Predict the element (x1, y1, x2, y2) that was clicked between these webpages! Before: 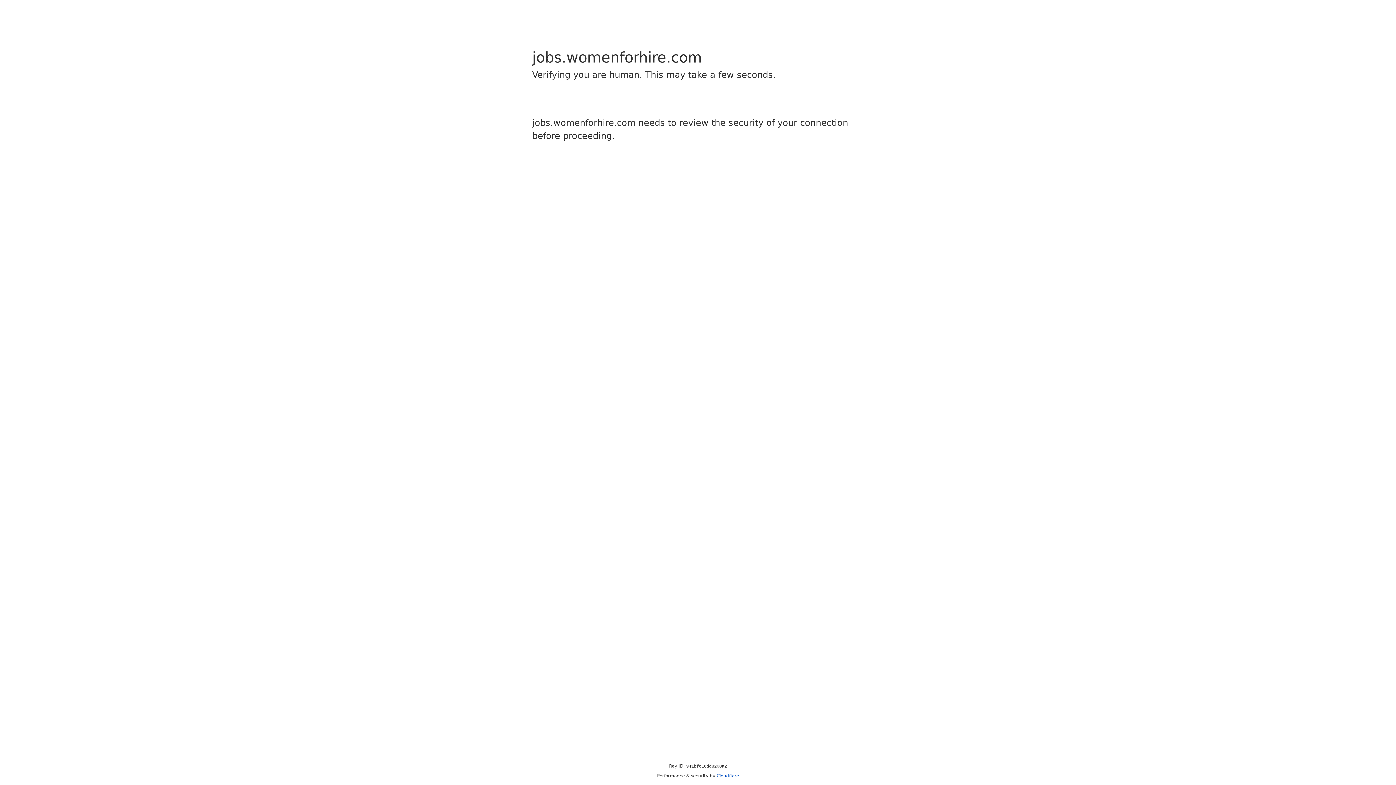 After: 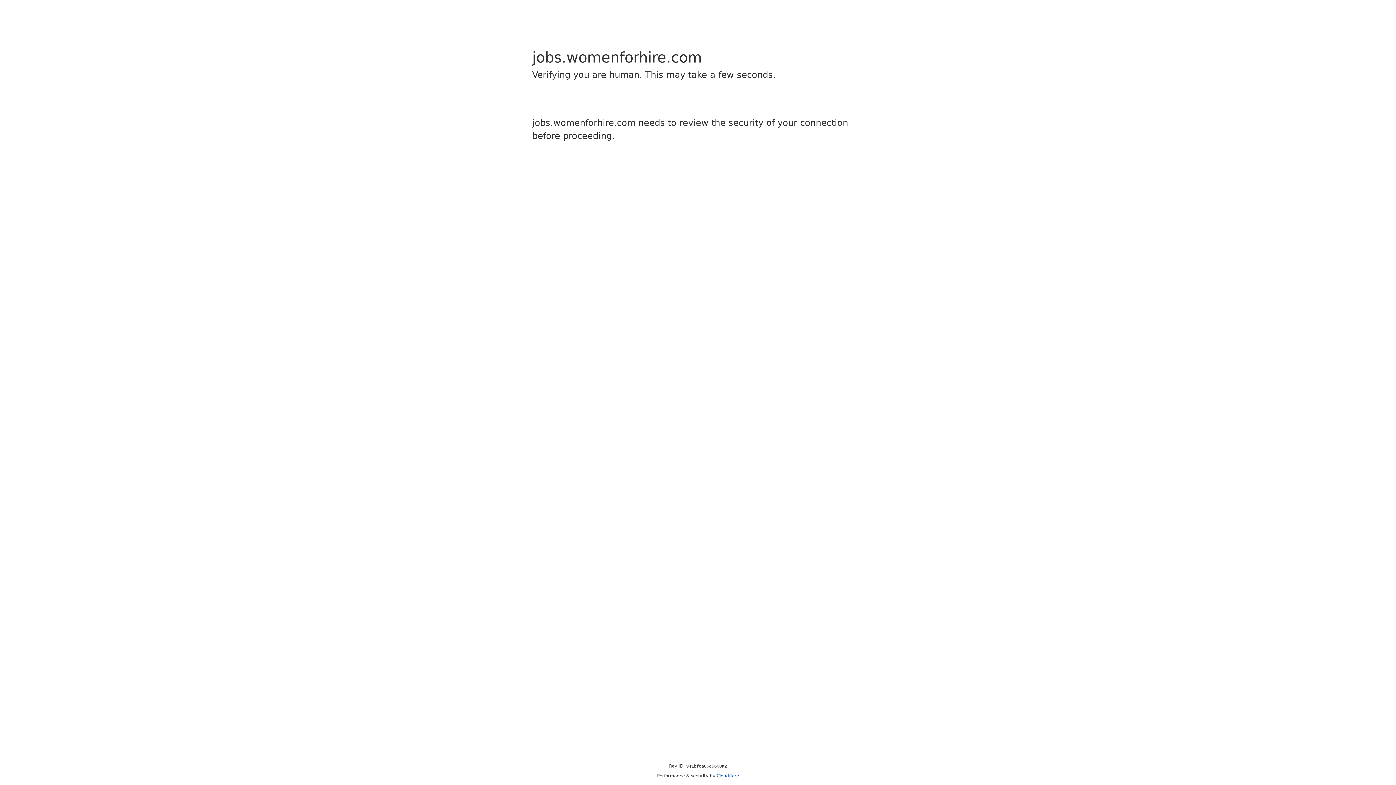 Action: label: Cloudflare bbox: (716, 773, 739, 778)